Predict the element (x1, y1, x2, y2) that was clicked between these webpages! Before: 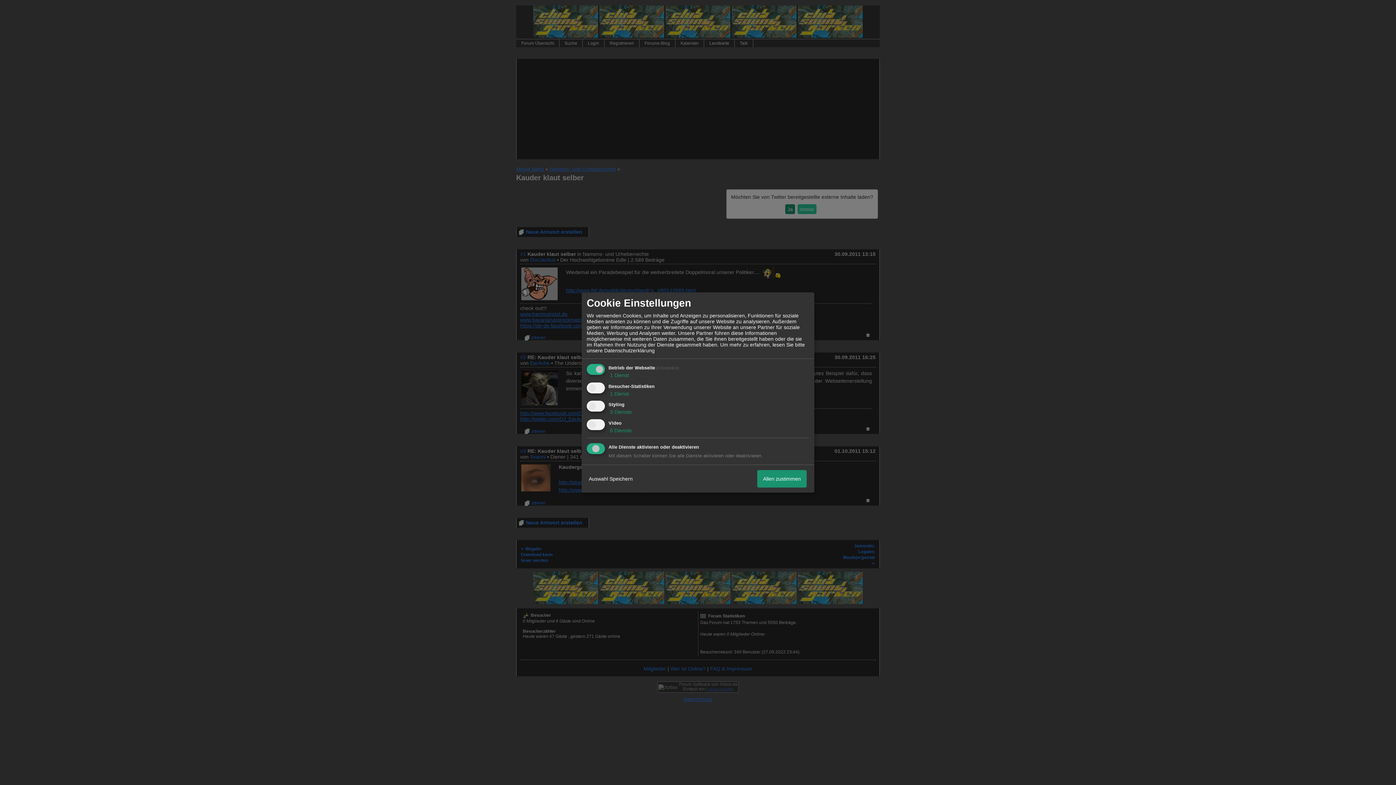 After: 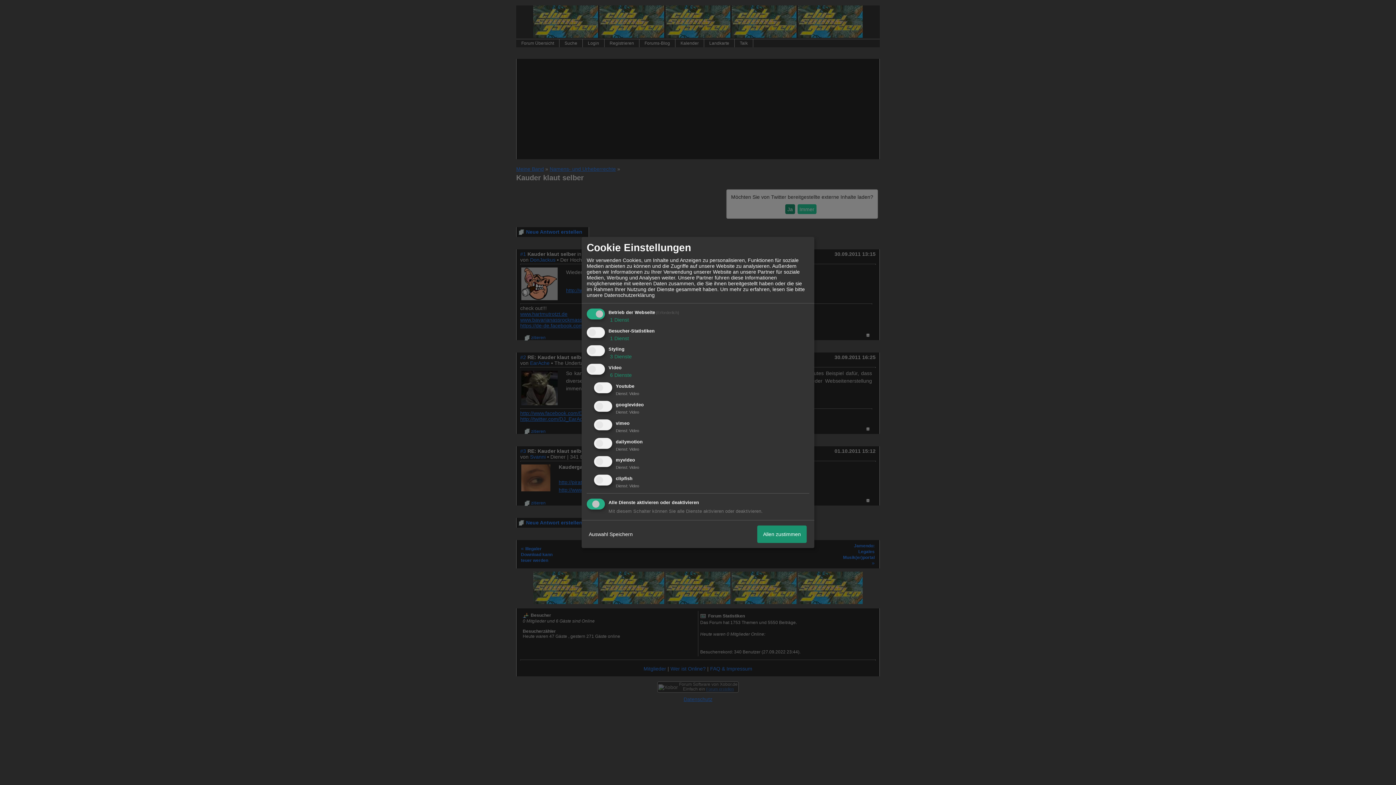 Action: bbox: (608, 427, 632, 433) label:  6 Dienste